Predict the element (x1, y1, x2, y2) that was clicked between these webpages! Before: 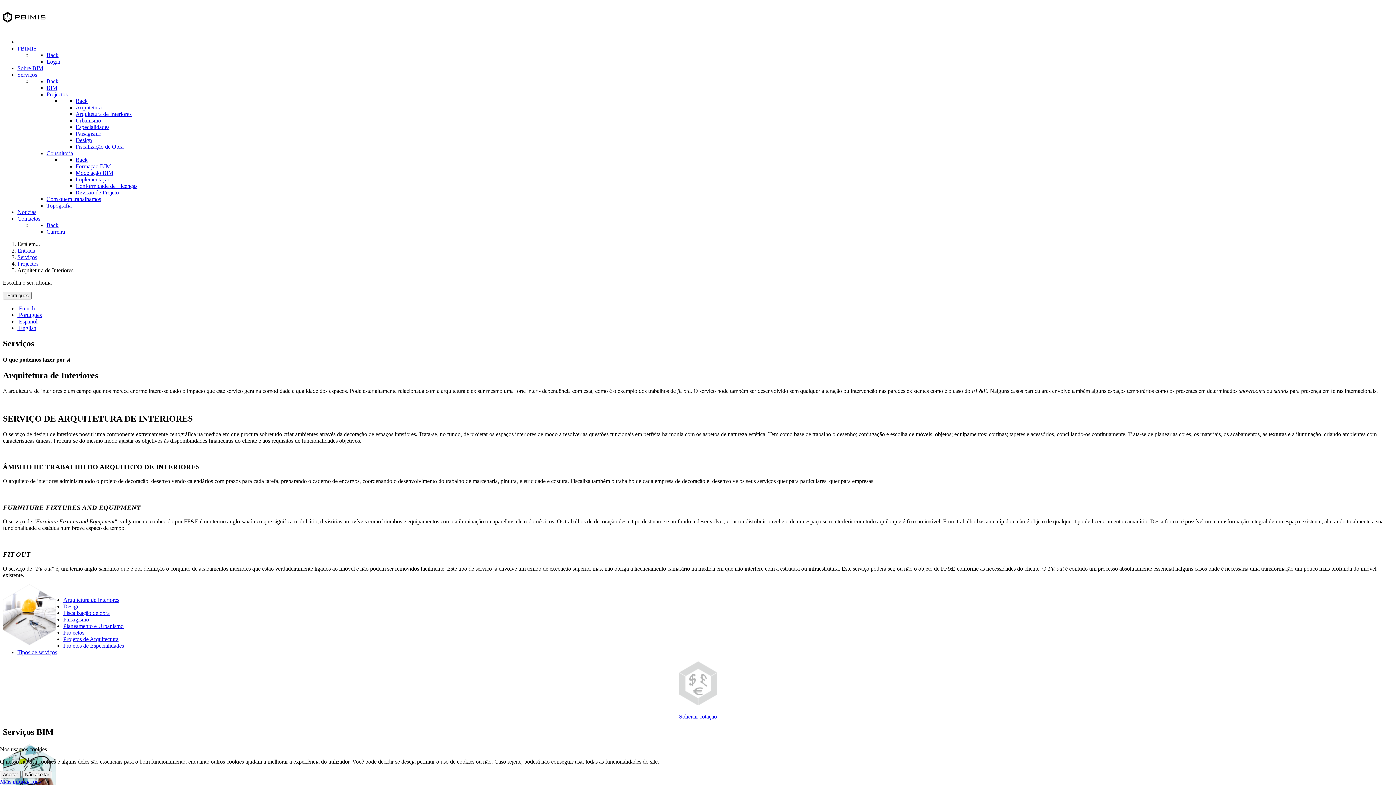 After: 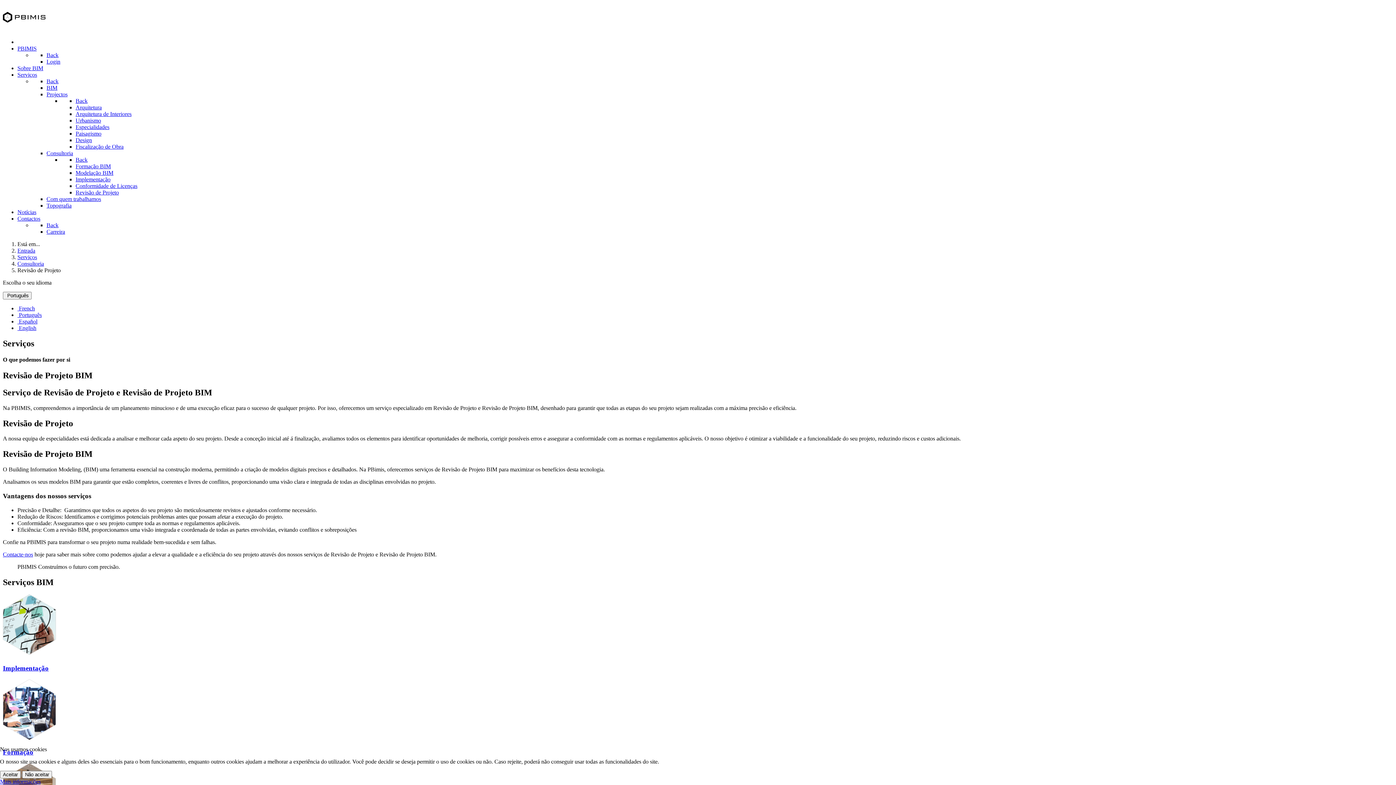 Action: bbox: (75, 189, 118, 195) label: Revisão de Projeto